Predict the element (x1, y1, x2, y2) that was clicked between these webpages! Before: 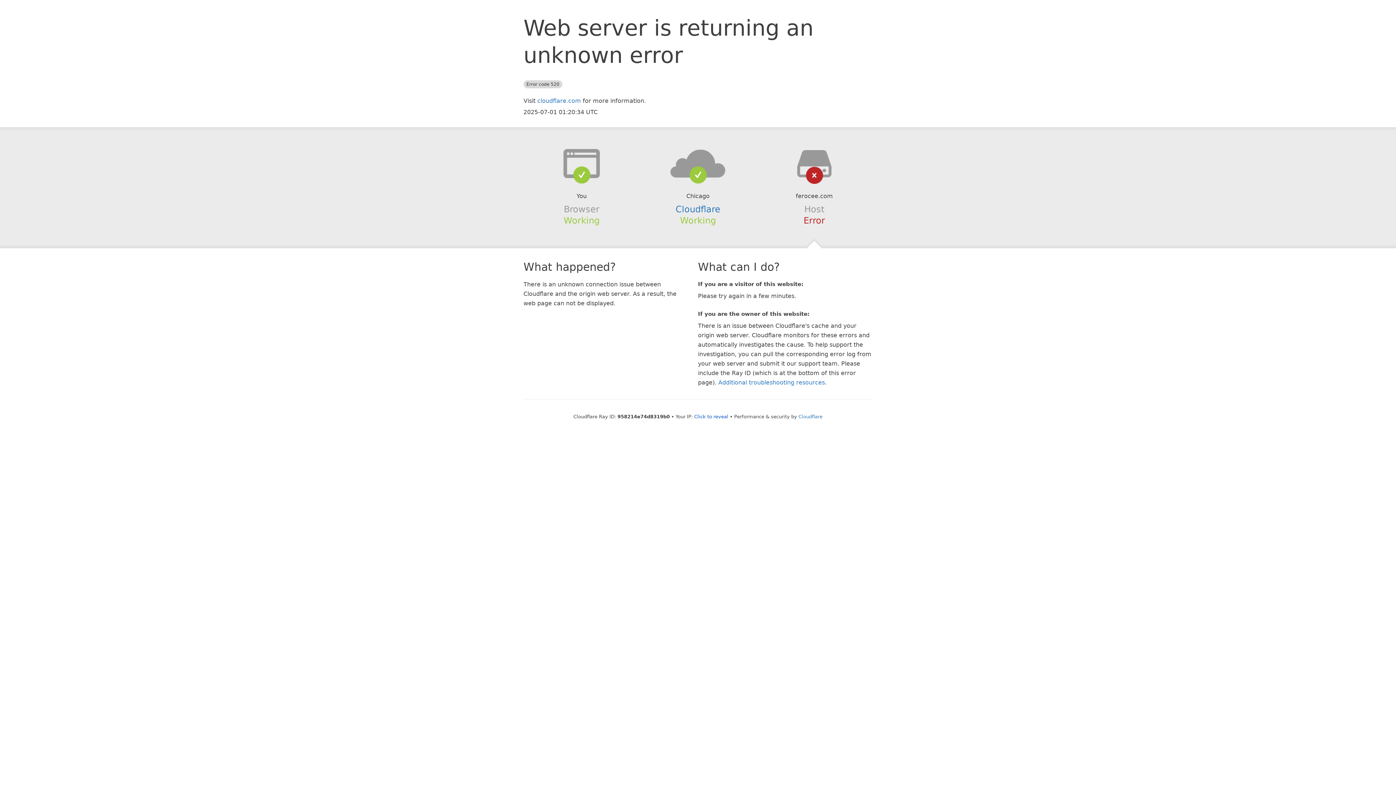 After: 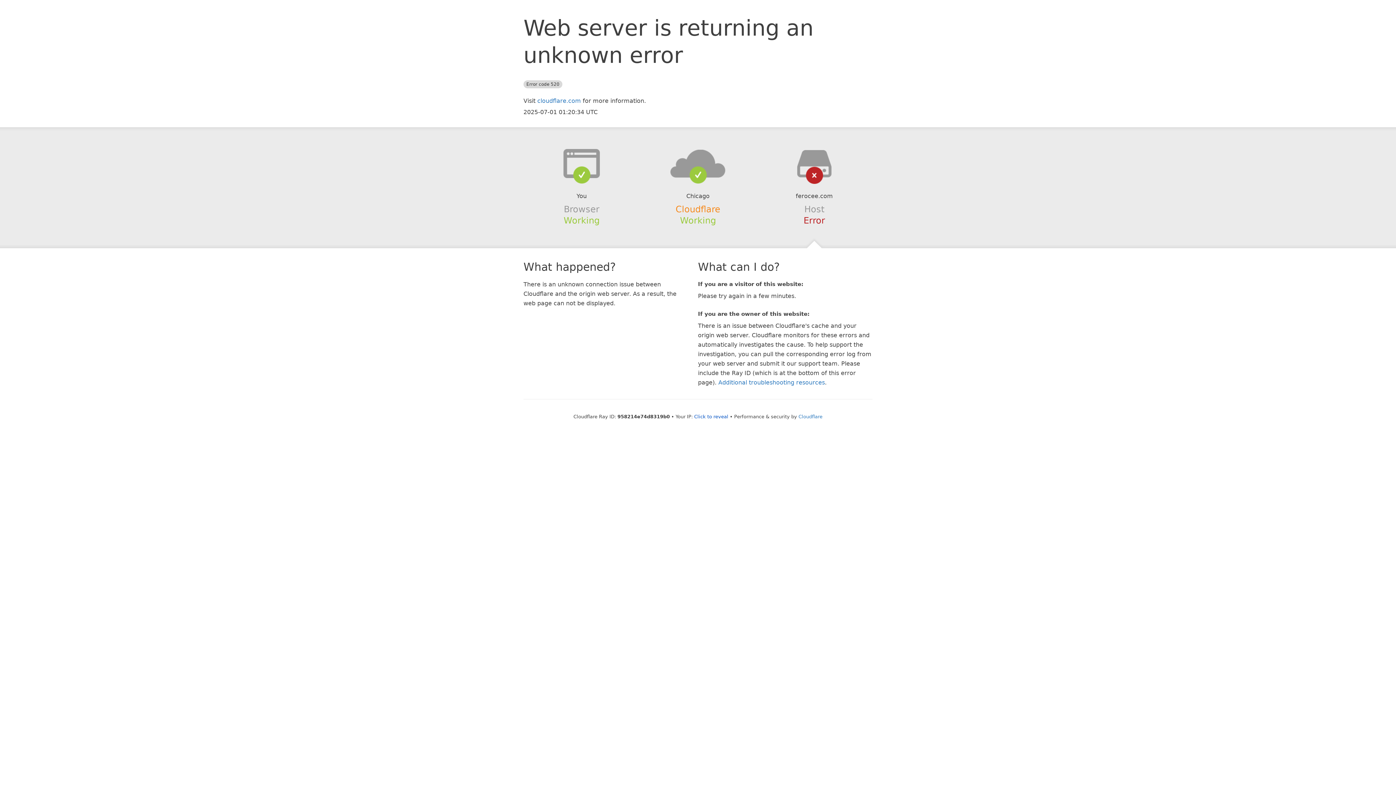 Action: label: Cloudflare bbox: (675, 204, 720, 214)